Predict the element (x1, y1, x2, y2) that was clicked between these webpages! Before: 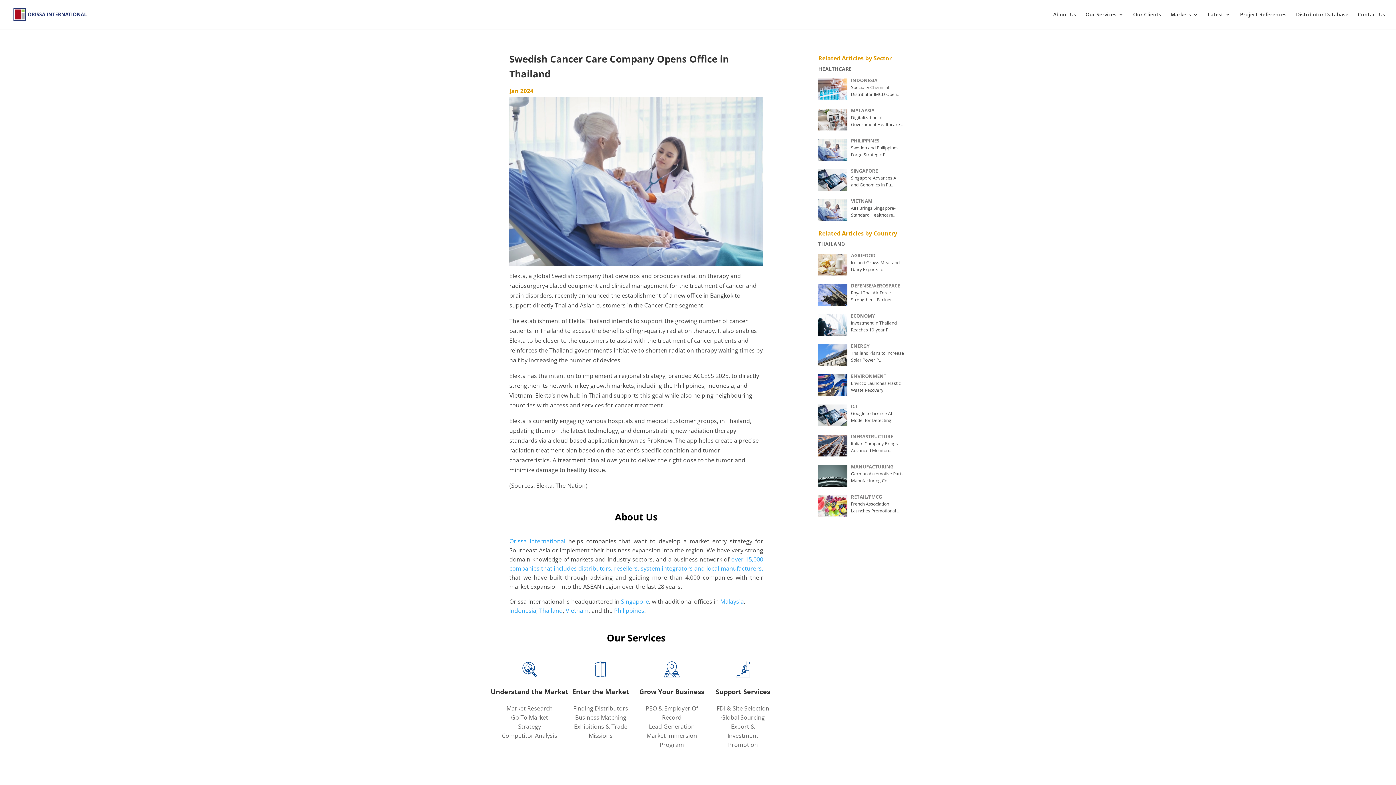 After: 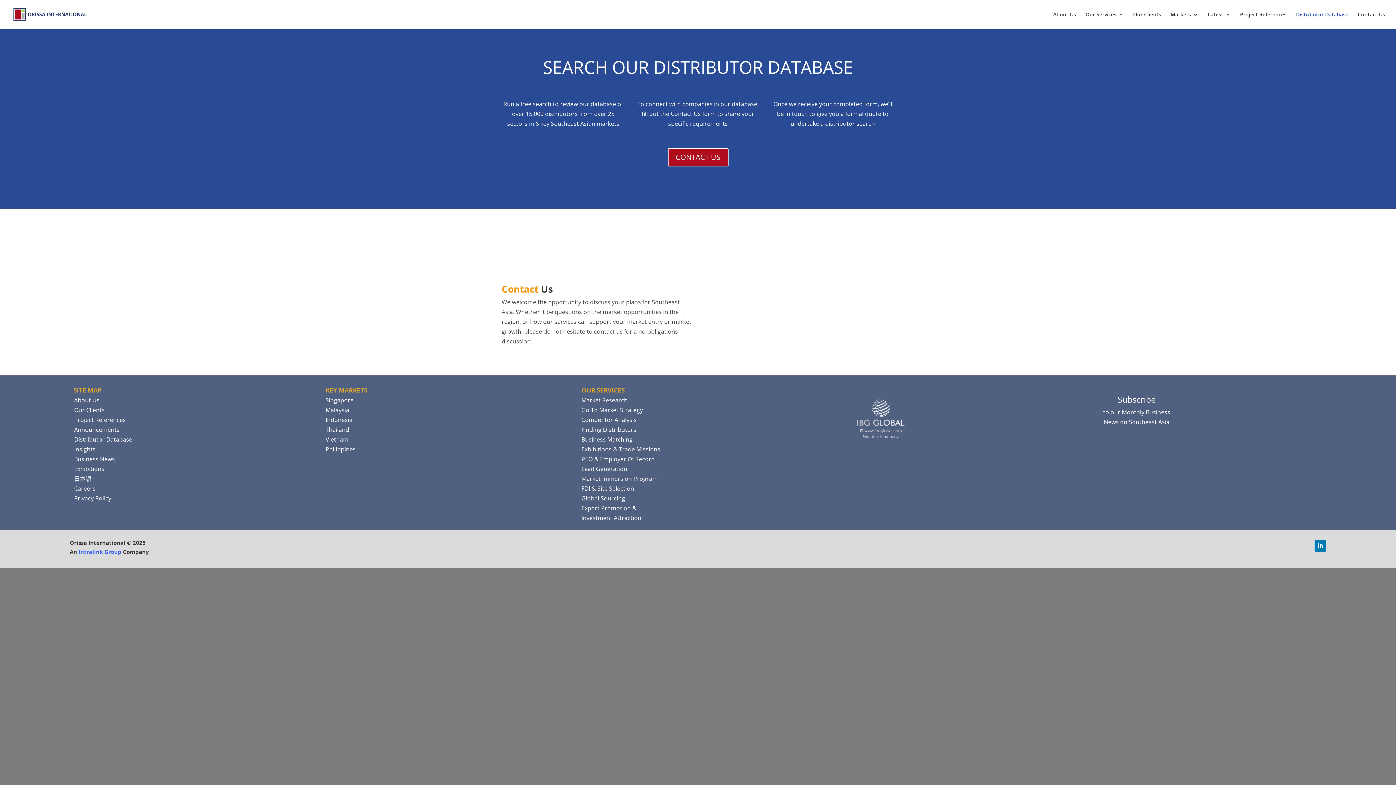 Action: label: Distributor Database bbox: (1296, 12, 1348, 29)